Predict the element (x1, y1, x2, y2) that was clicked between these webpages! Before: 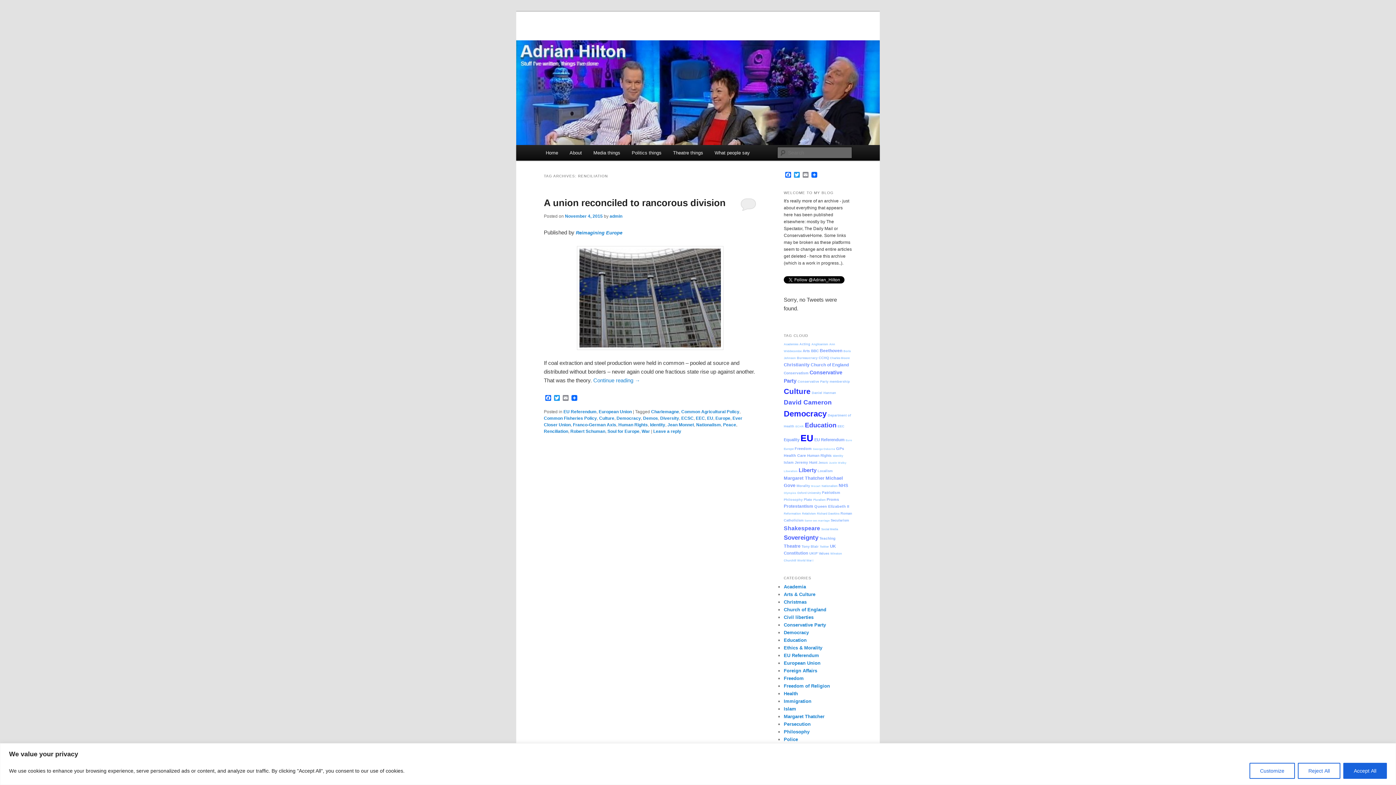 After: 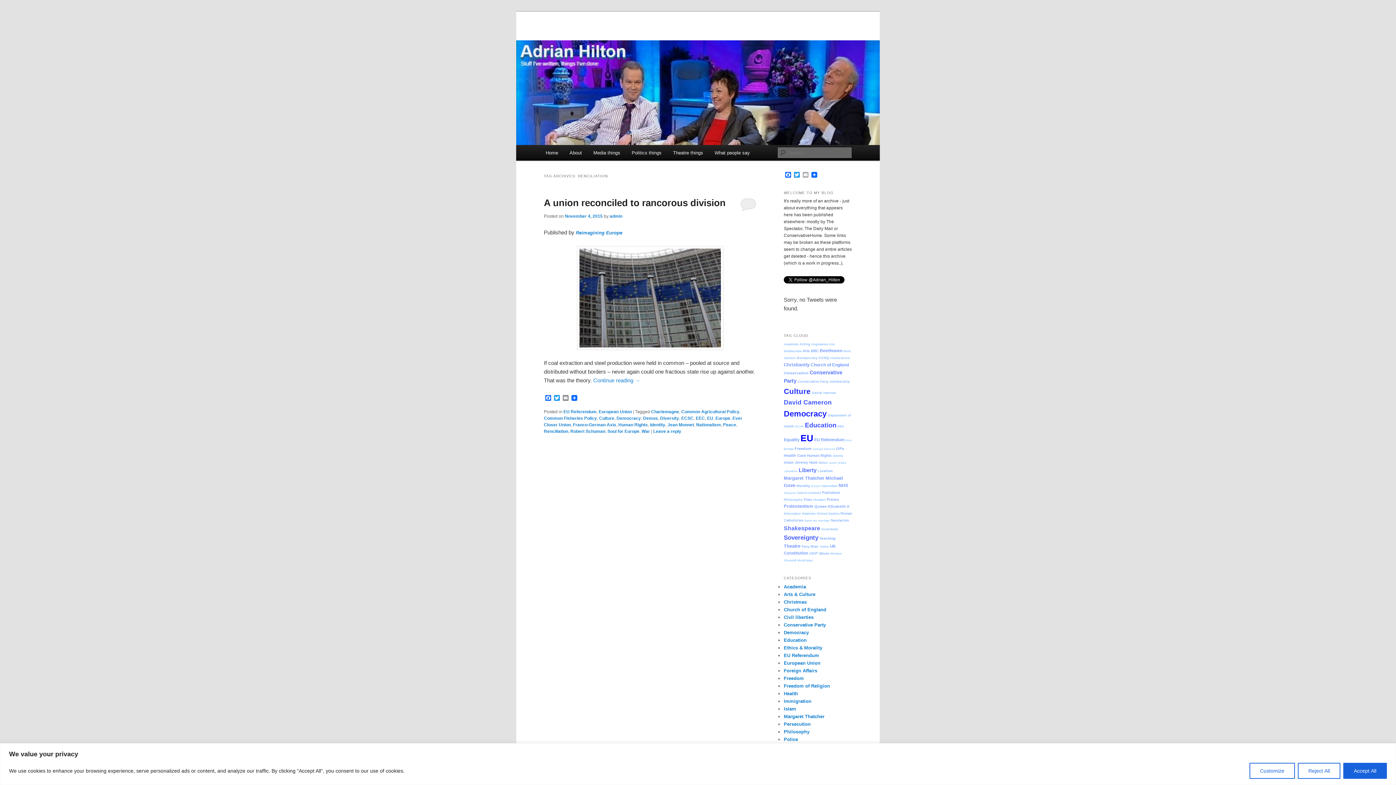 Action: bbox: (801, 171, 810, 178) label: Email